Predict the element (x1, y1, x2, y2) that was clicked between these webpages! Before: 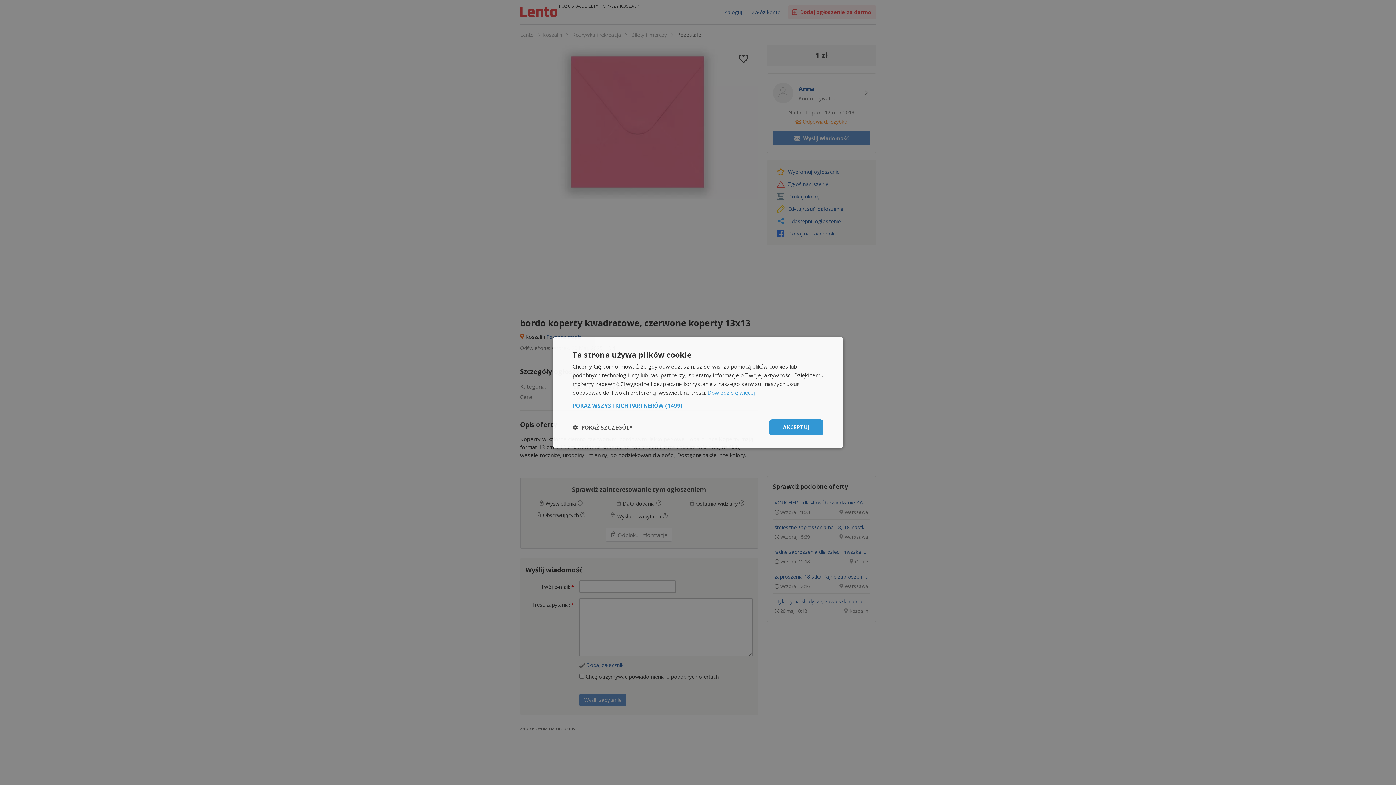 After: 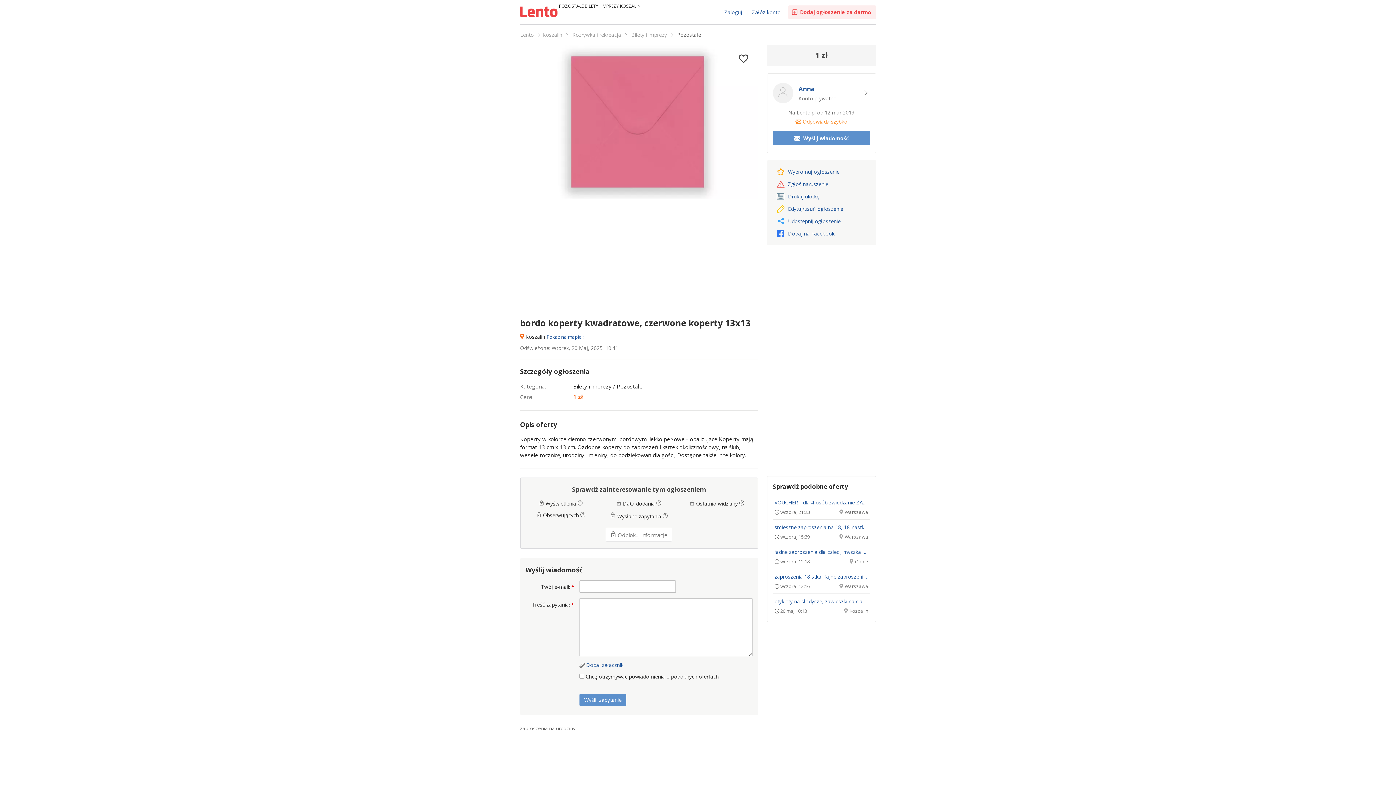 Action: label: AKCEPTUJ bbox: (769, 419, 823, 435)